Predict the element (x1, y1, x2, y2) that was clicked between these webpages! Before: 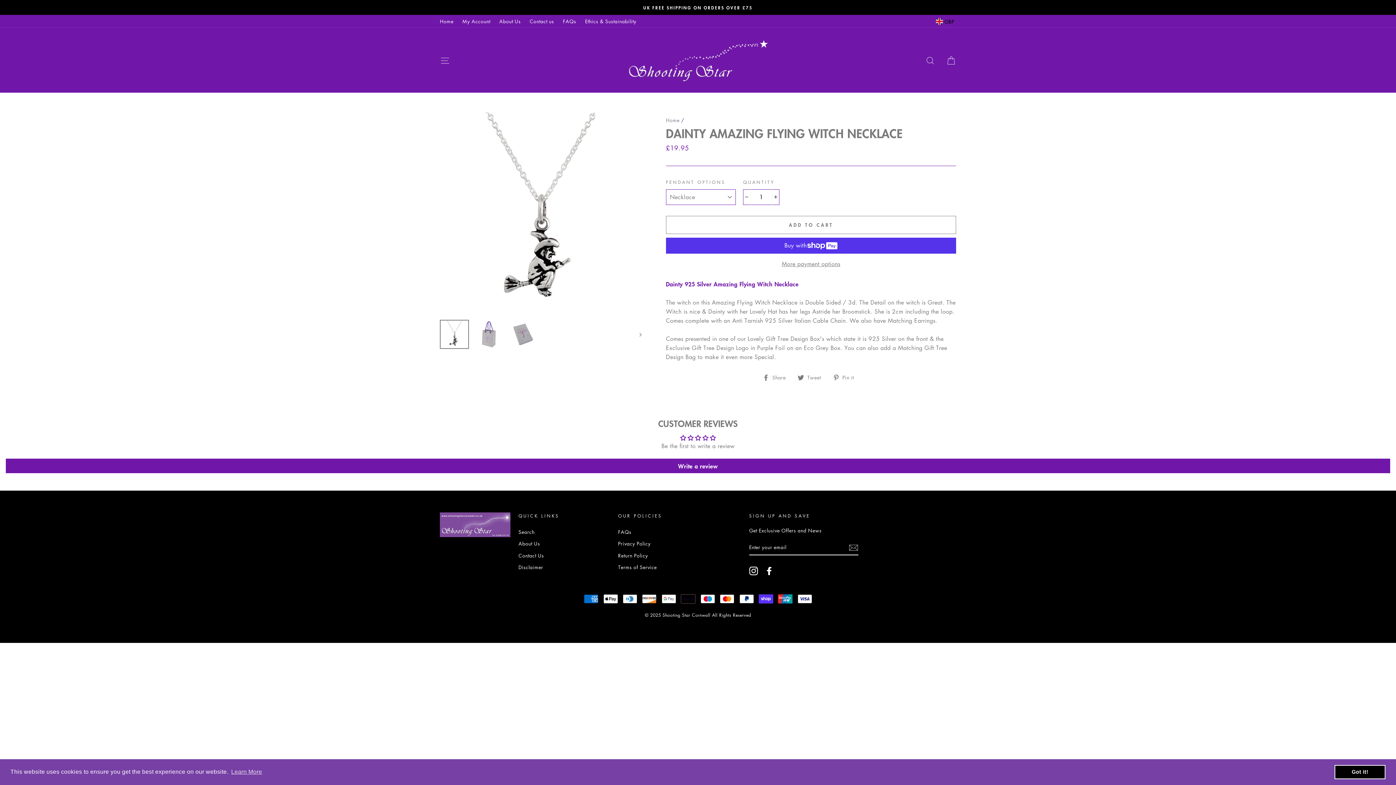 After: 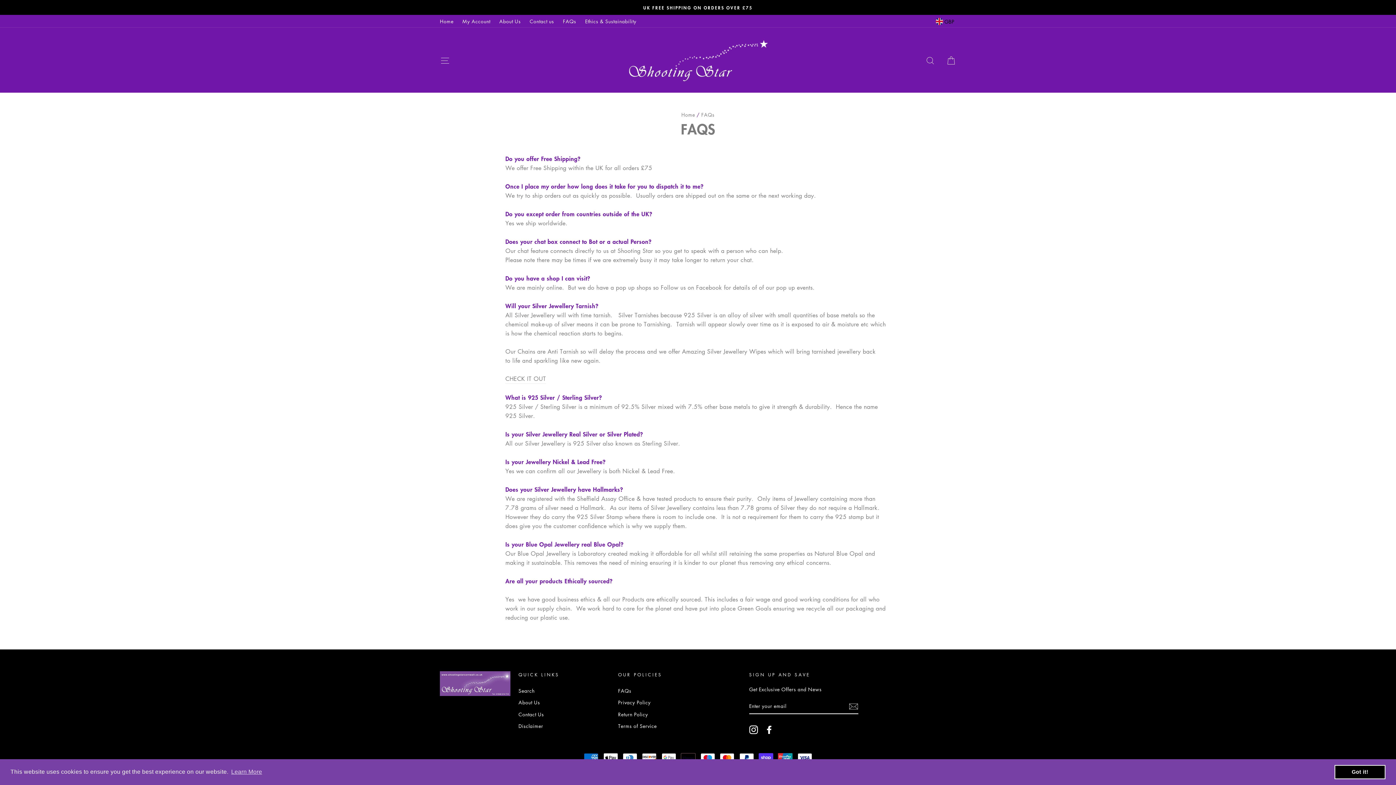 Action: bbox: (618, 526, 631, 537) label: FAQs